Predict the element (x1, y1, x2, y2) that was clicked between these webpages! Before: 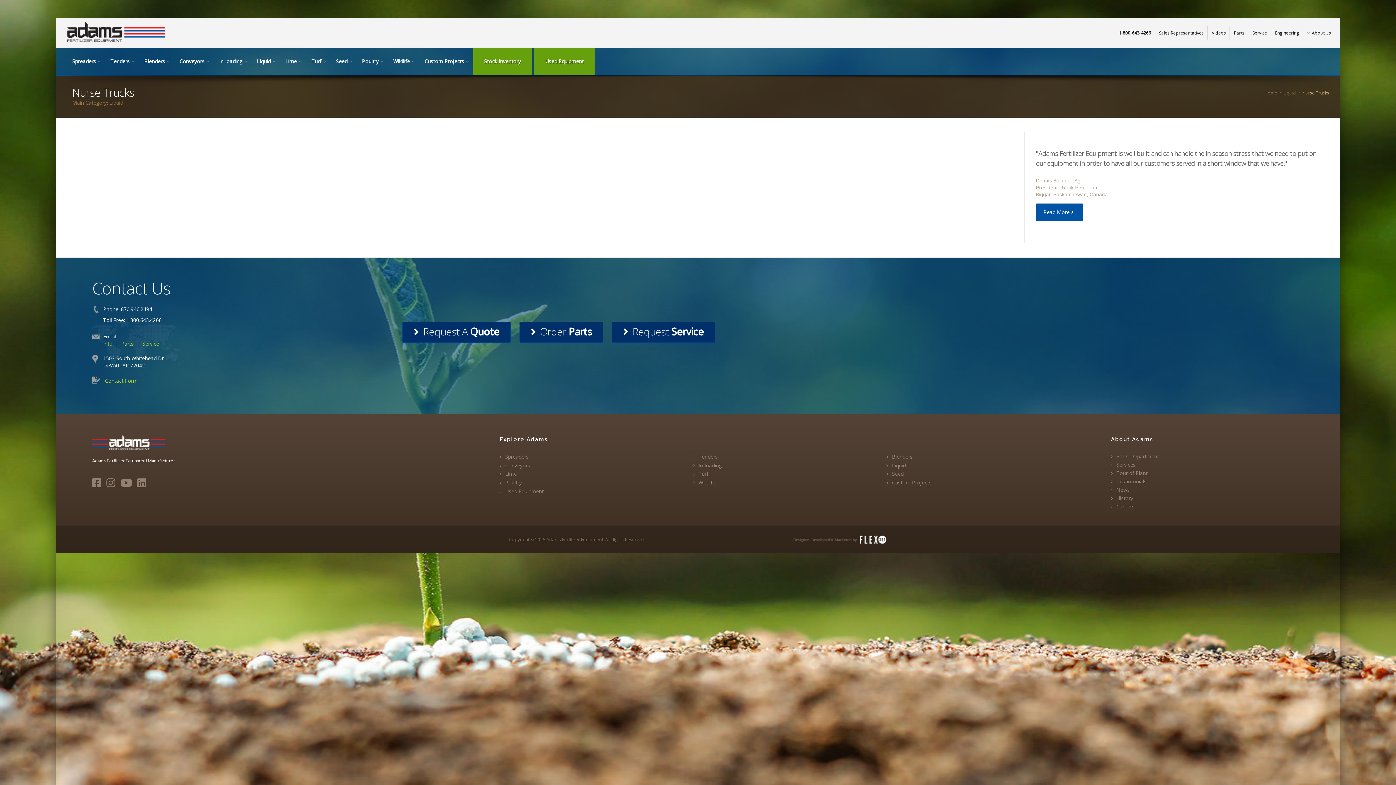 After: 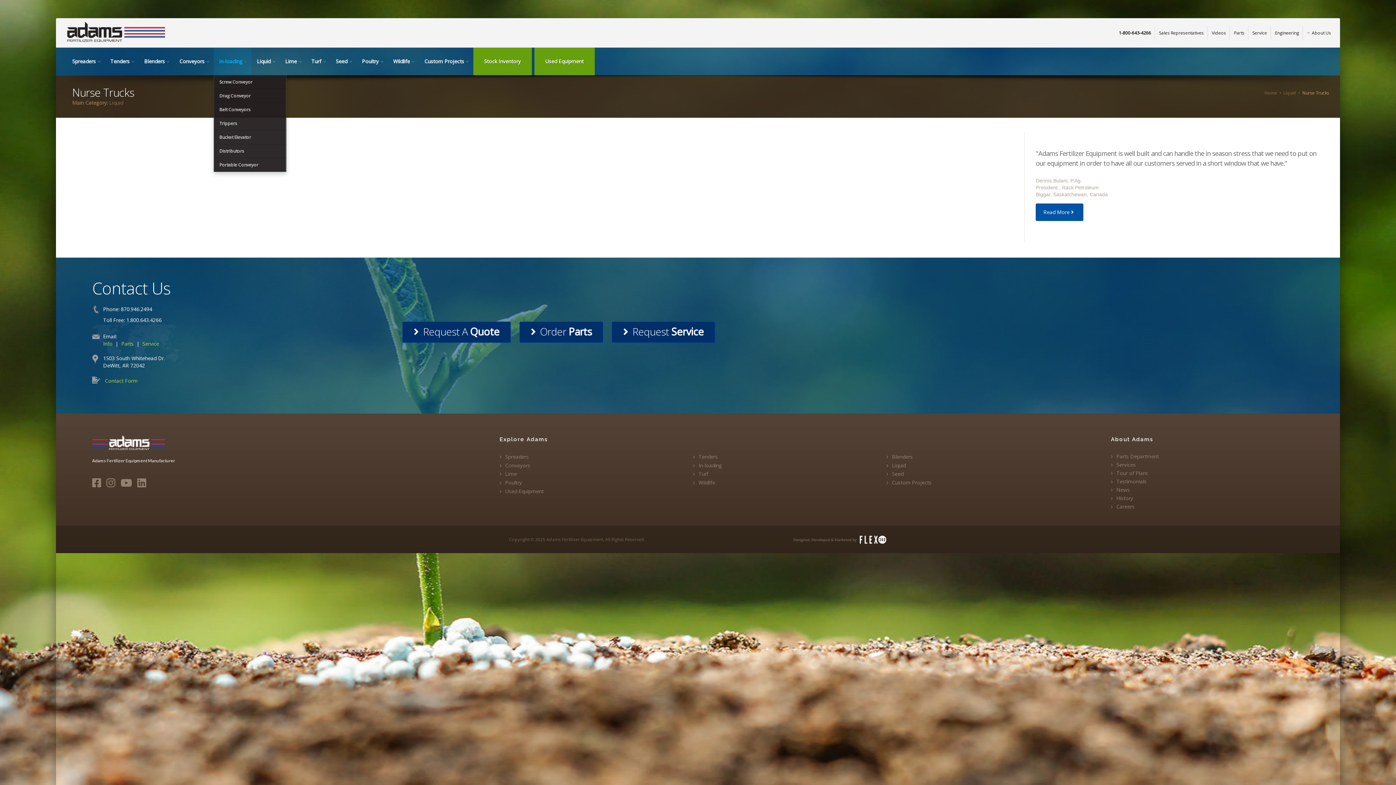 Action: label: In-loading bbox: (213, 47, 251, 75)